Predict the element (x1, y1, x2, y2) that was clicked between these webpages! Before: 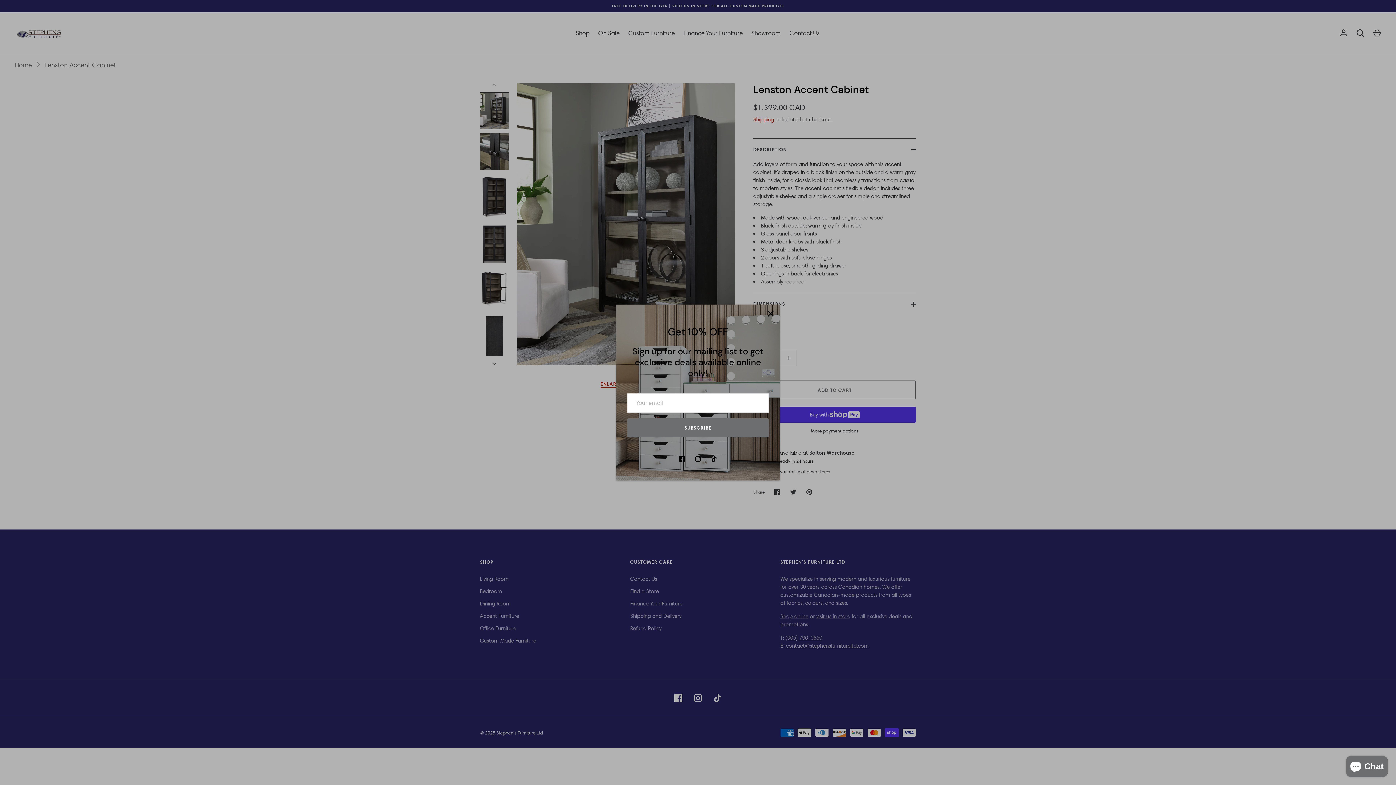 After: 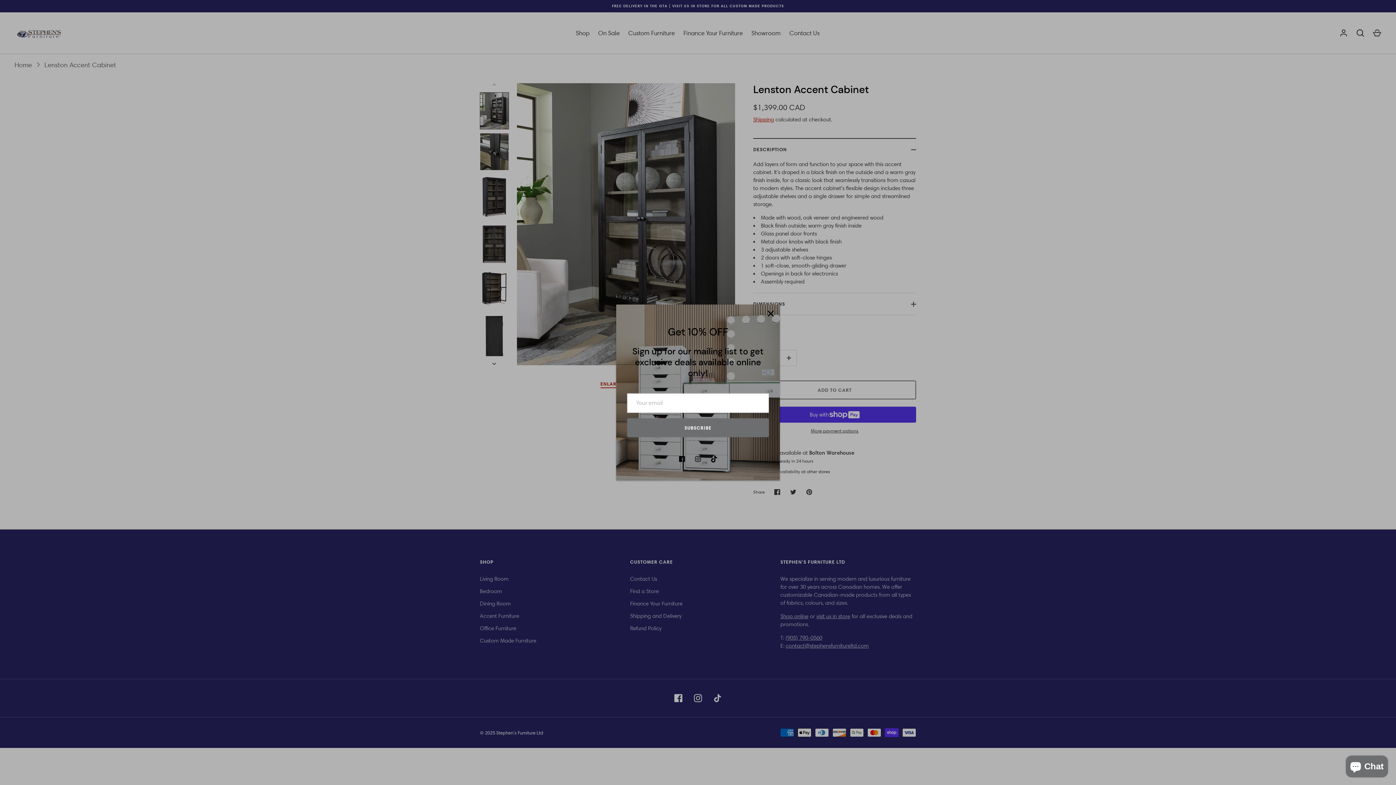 Action: bbox: (706, 466, 722, 482) label: Tiktok